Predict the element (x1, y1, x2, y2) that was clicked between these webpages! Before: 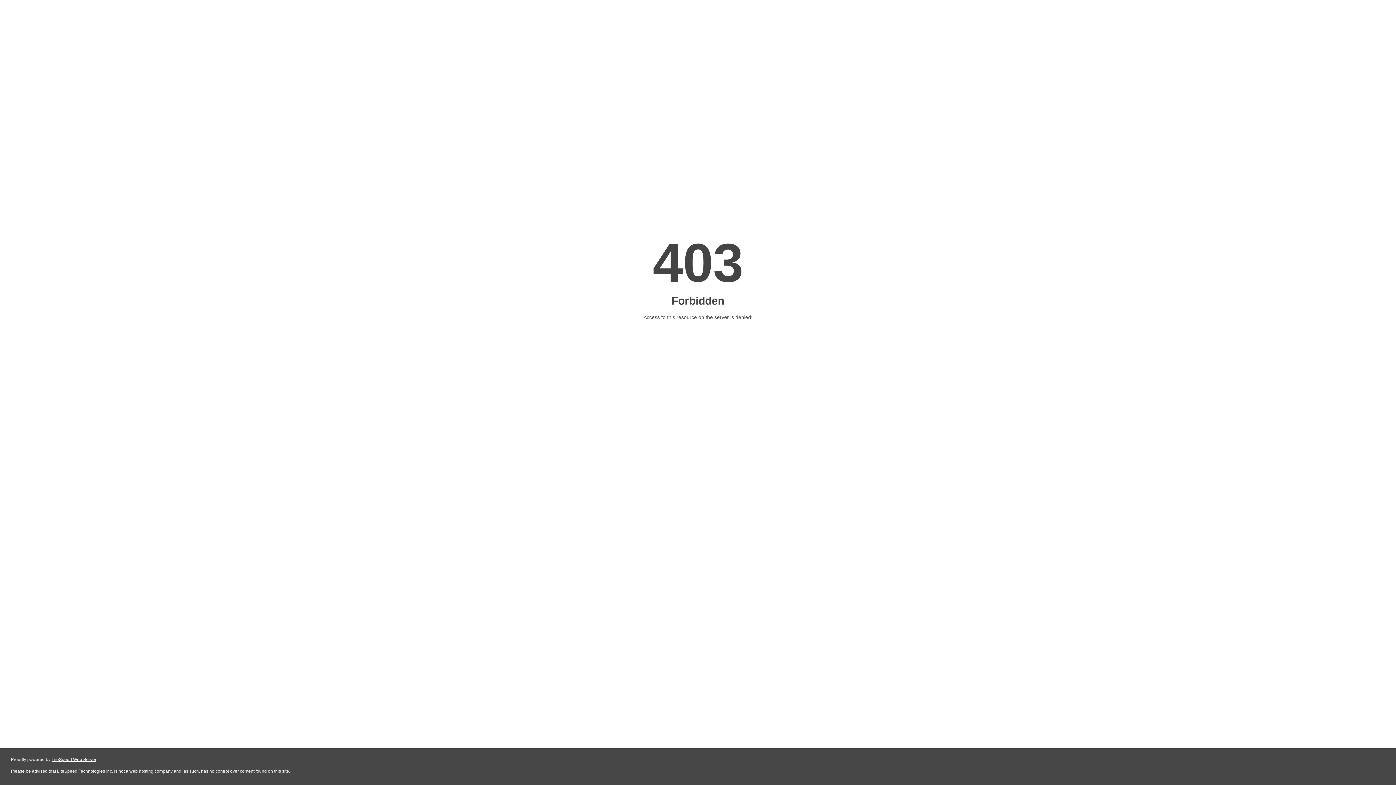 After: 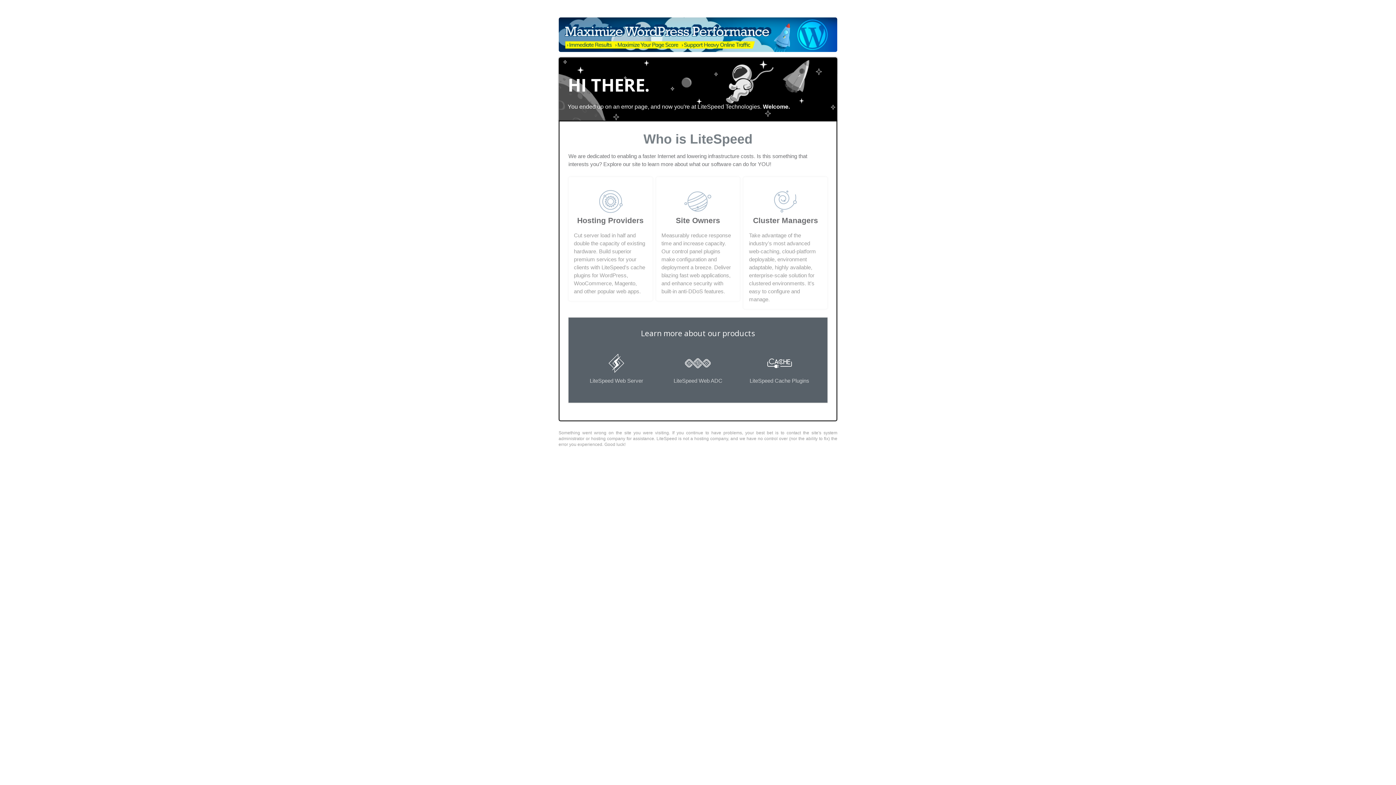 Action: label: LiteSpeed Web Server bbox: (51, 757, 96, 762)